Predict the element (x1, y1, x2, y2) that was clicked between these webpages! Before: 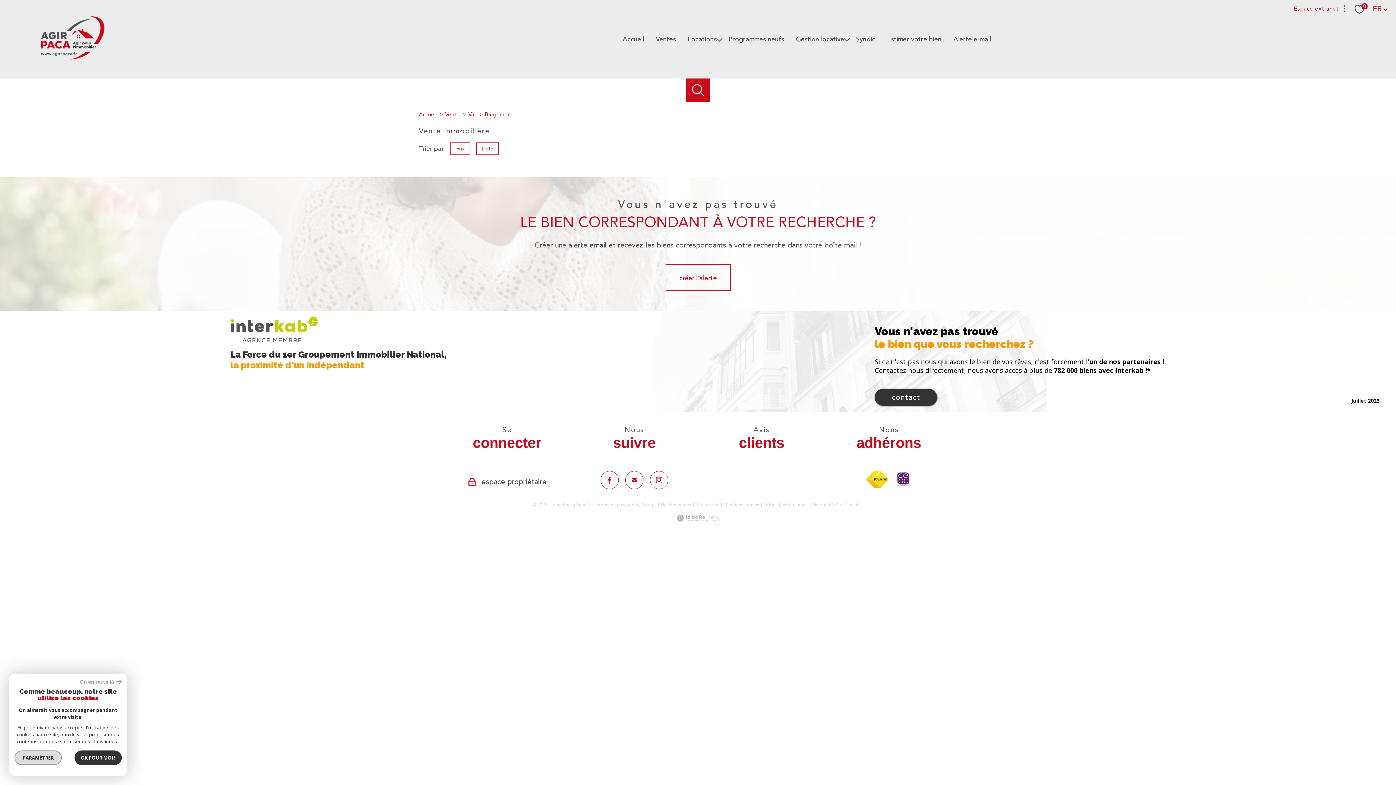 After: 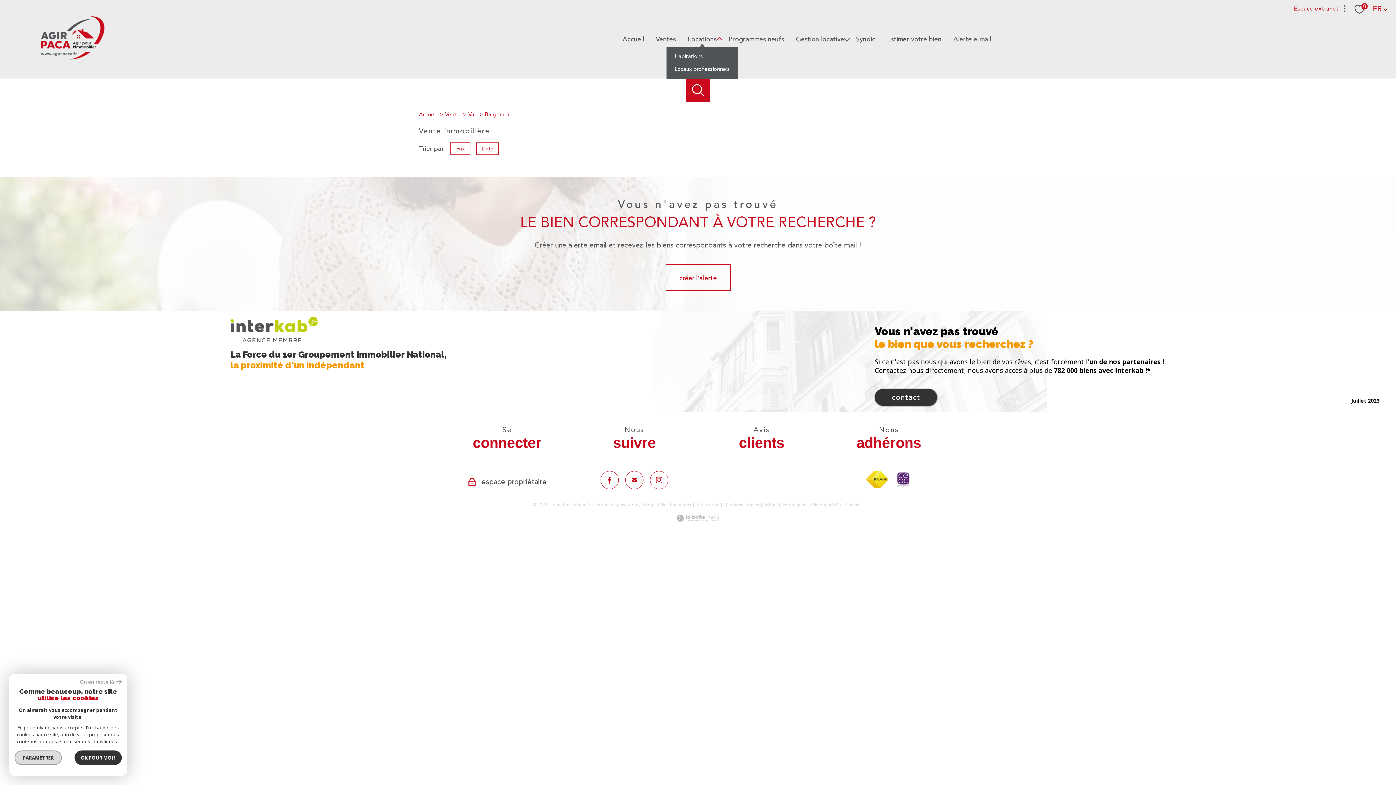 Action: label: Ouvrir sous-menu bbox: (716, 34, 722, 44)